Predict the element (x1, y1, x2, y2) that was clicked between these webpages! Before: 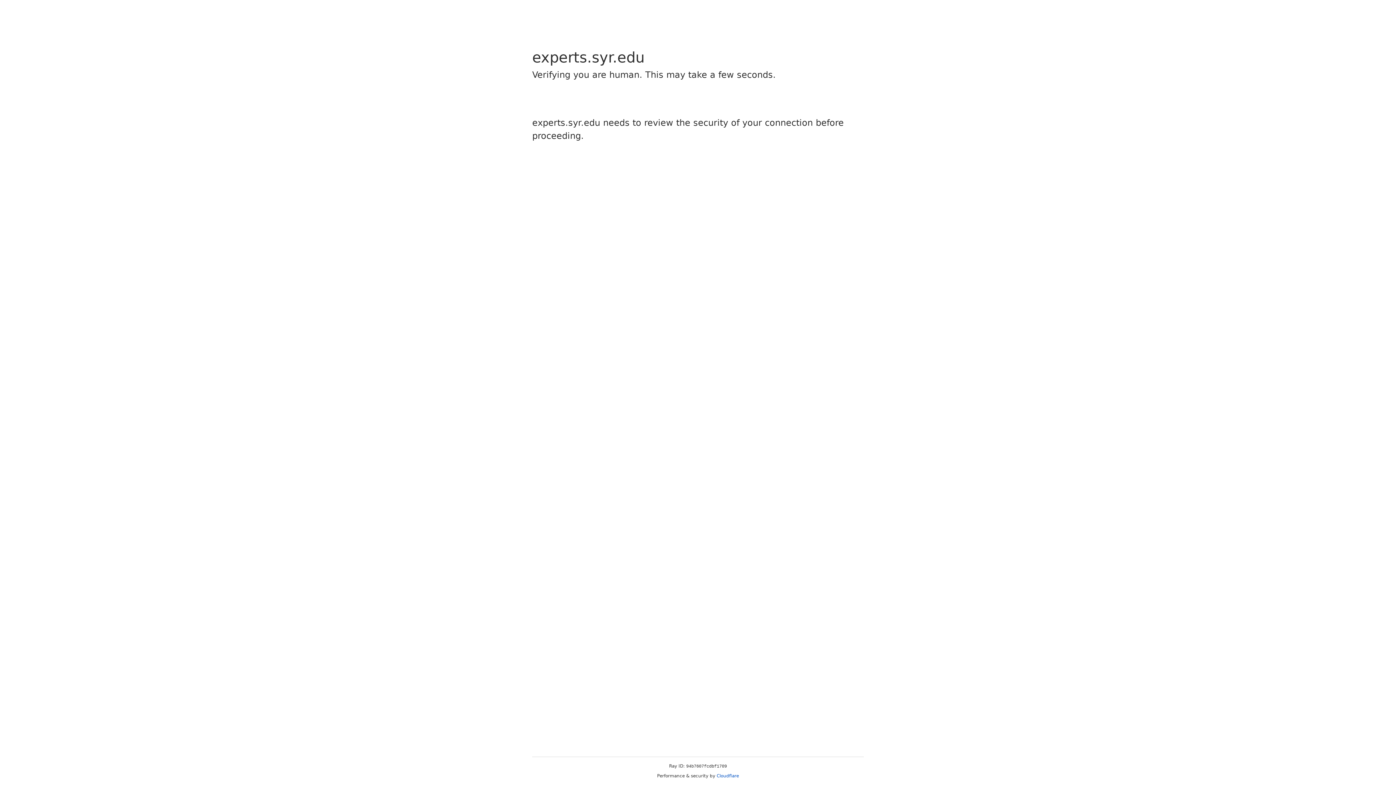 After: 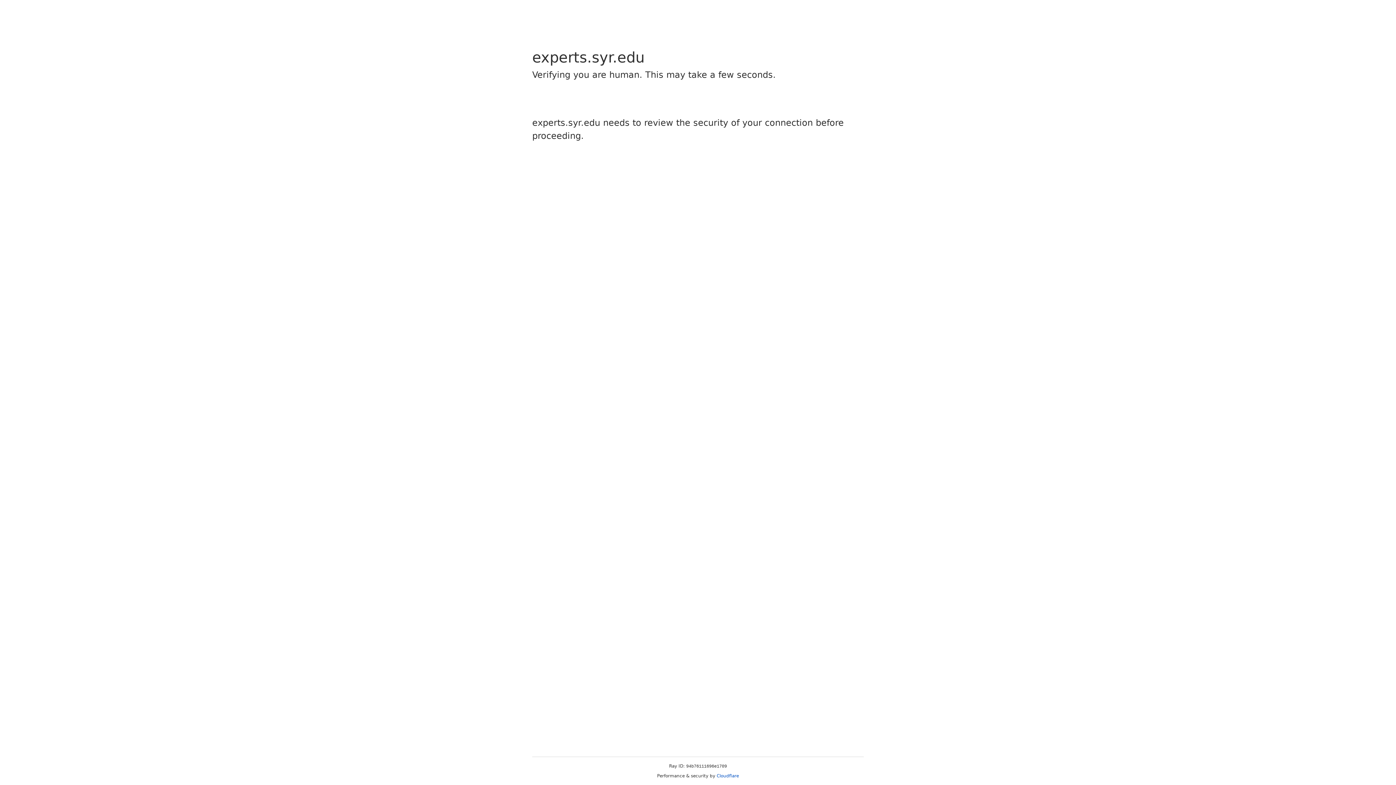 Action: bbox: (716, 773, 739, 778) label: Cloudflare